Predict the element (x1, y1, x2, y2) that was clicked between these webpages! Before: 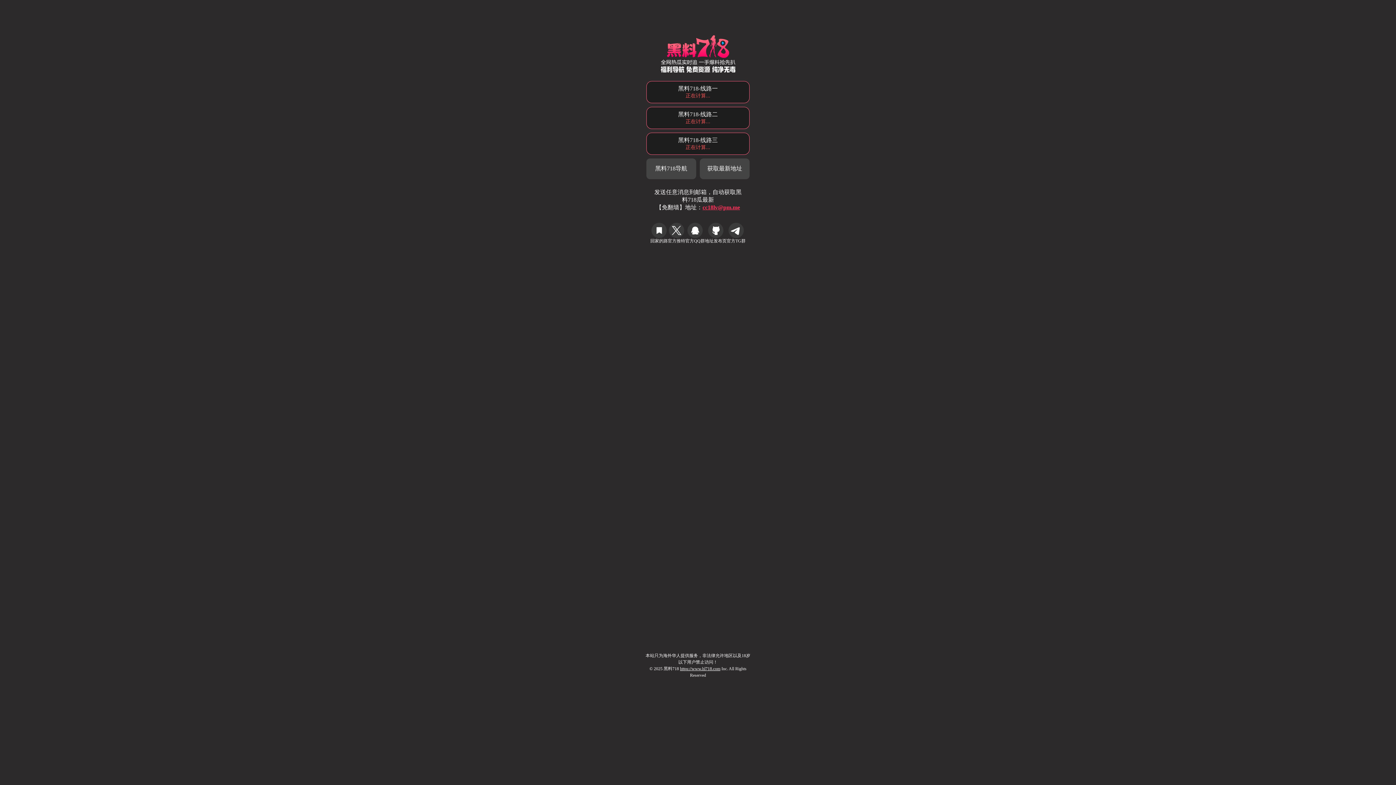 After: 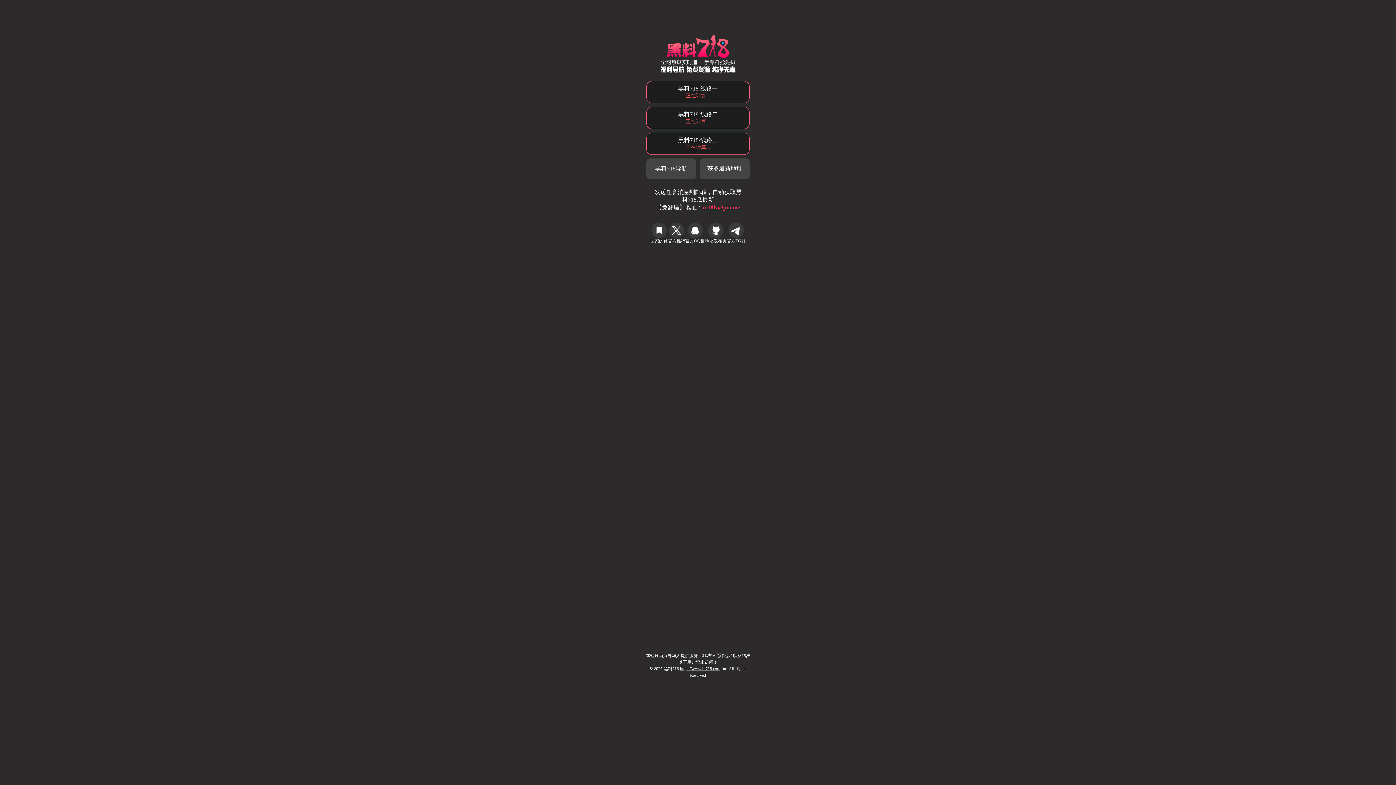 Action: label: https://www.hl718.com bbox: (680, 666, 720, 671)